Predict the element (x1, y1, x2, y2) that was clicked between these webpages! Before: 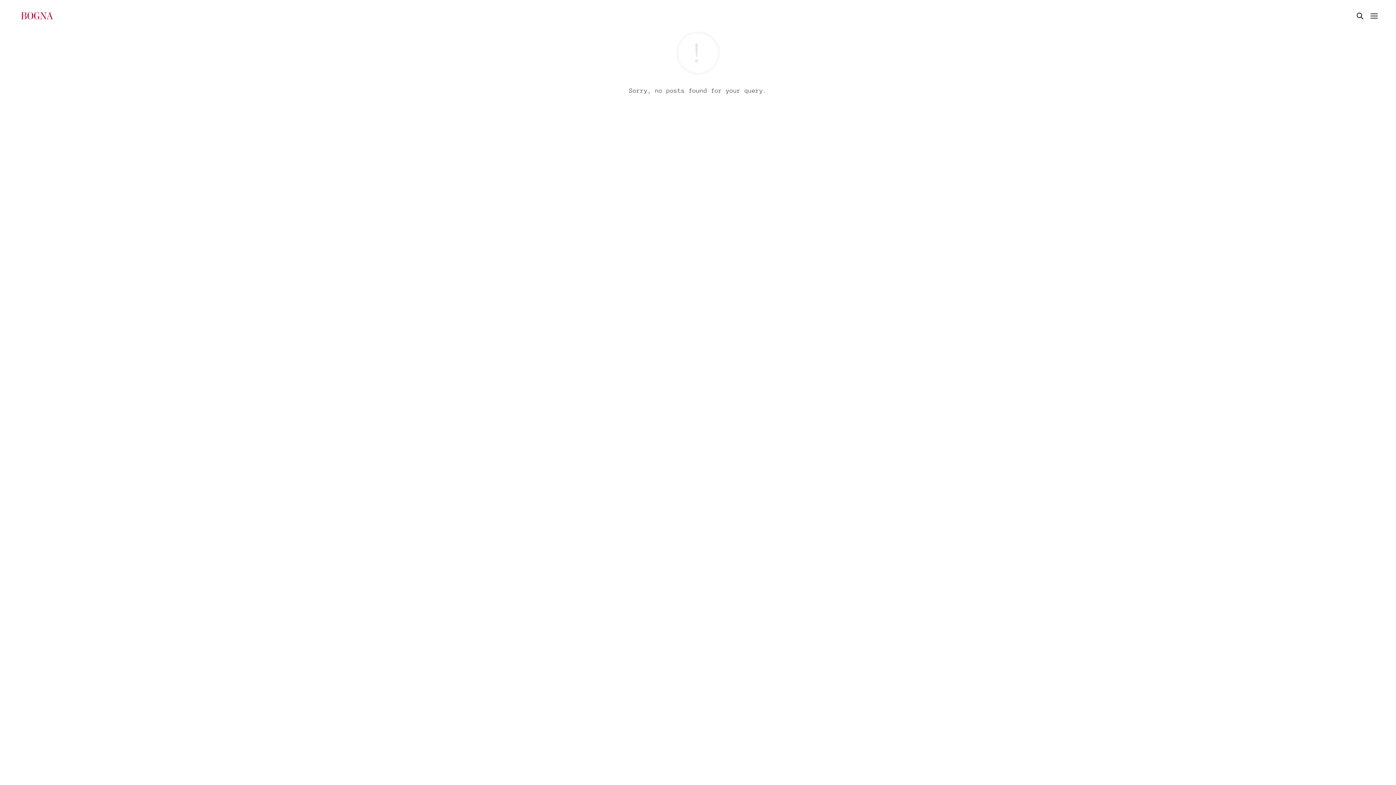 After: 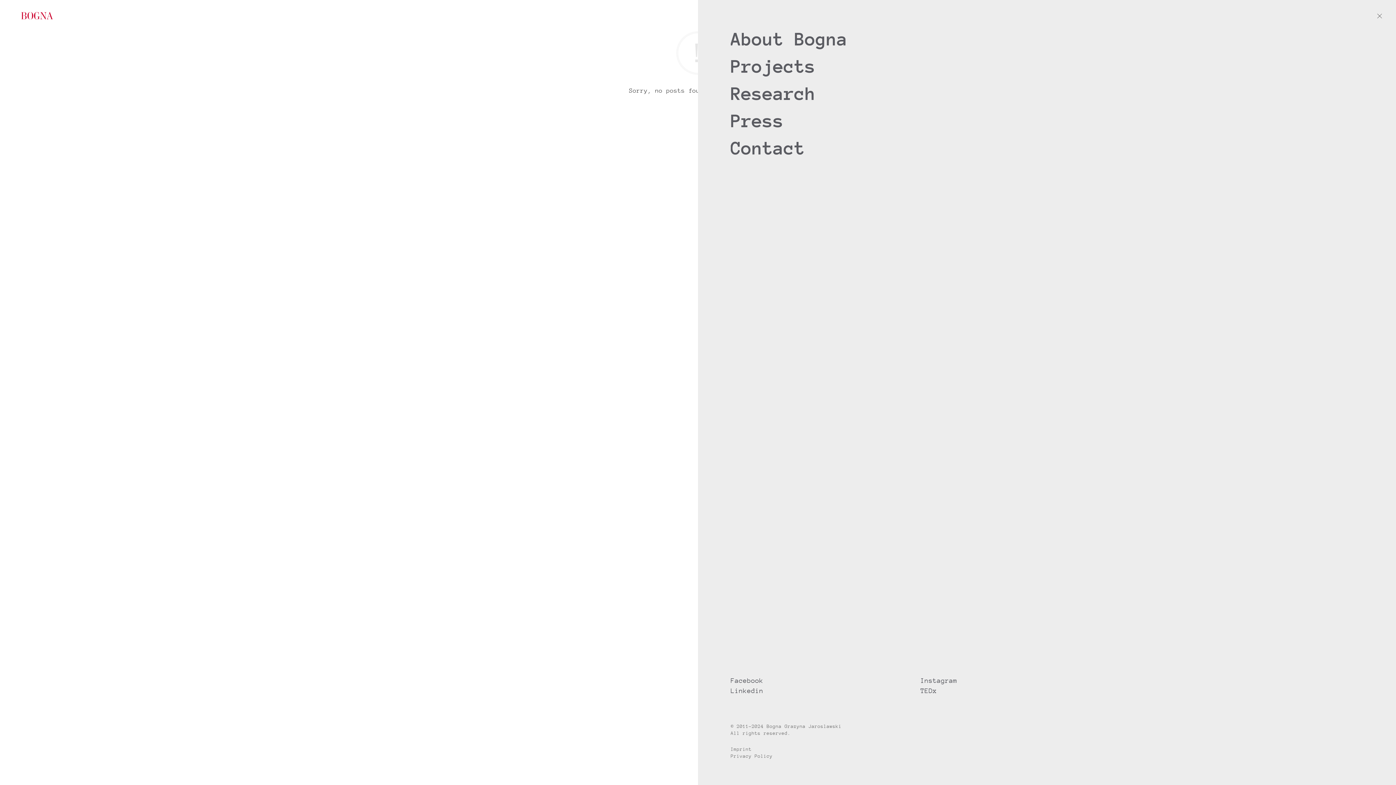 Action: bbox: (1369, 13, 1378, 18)